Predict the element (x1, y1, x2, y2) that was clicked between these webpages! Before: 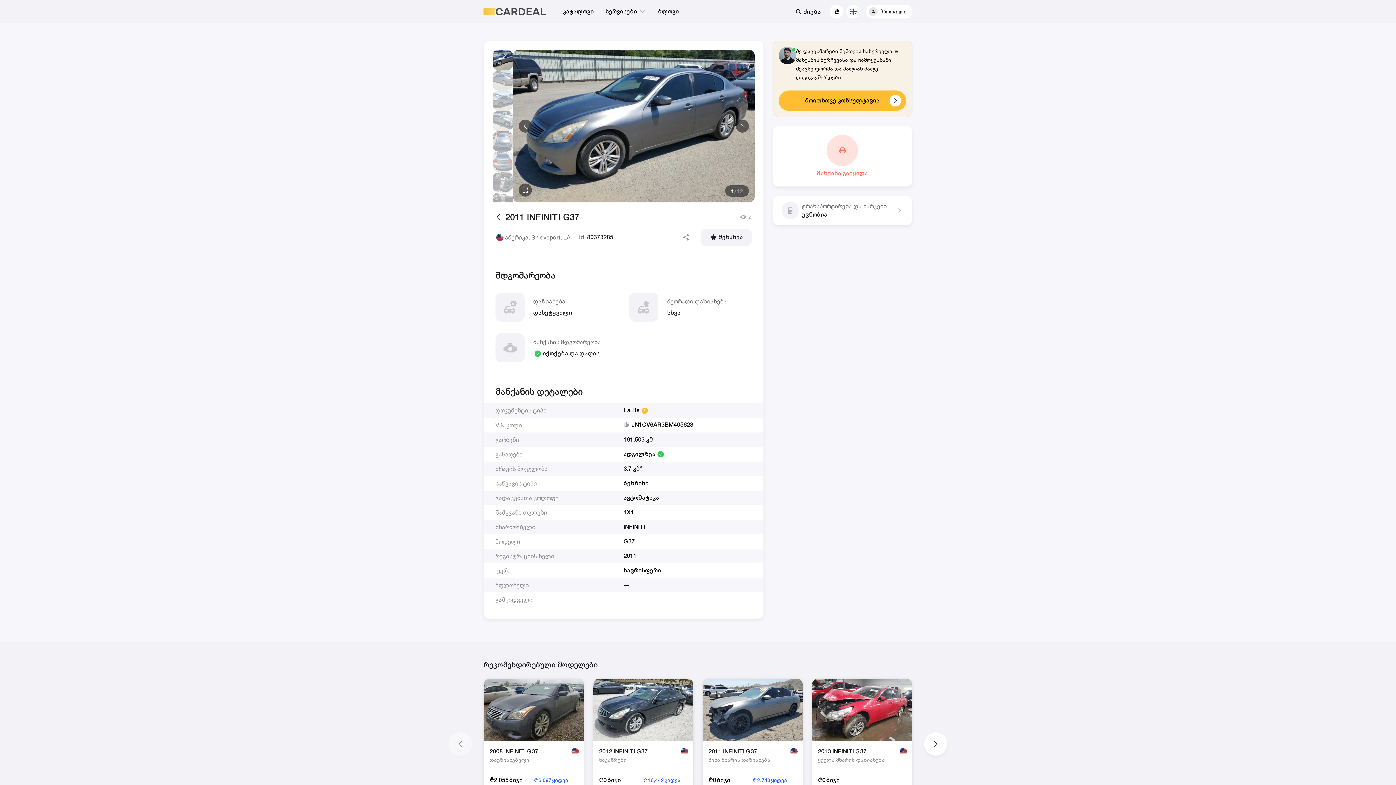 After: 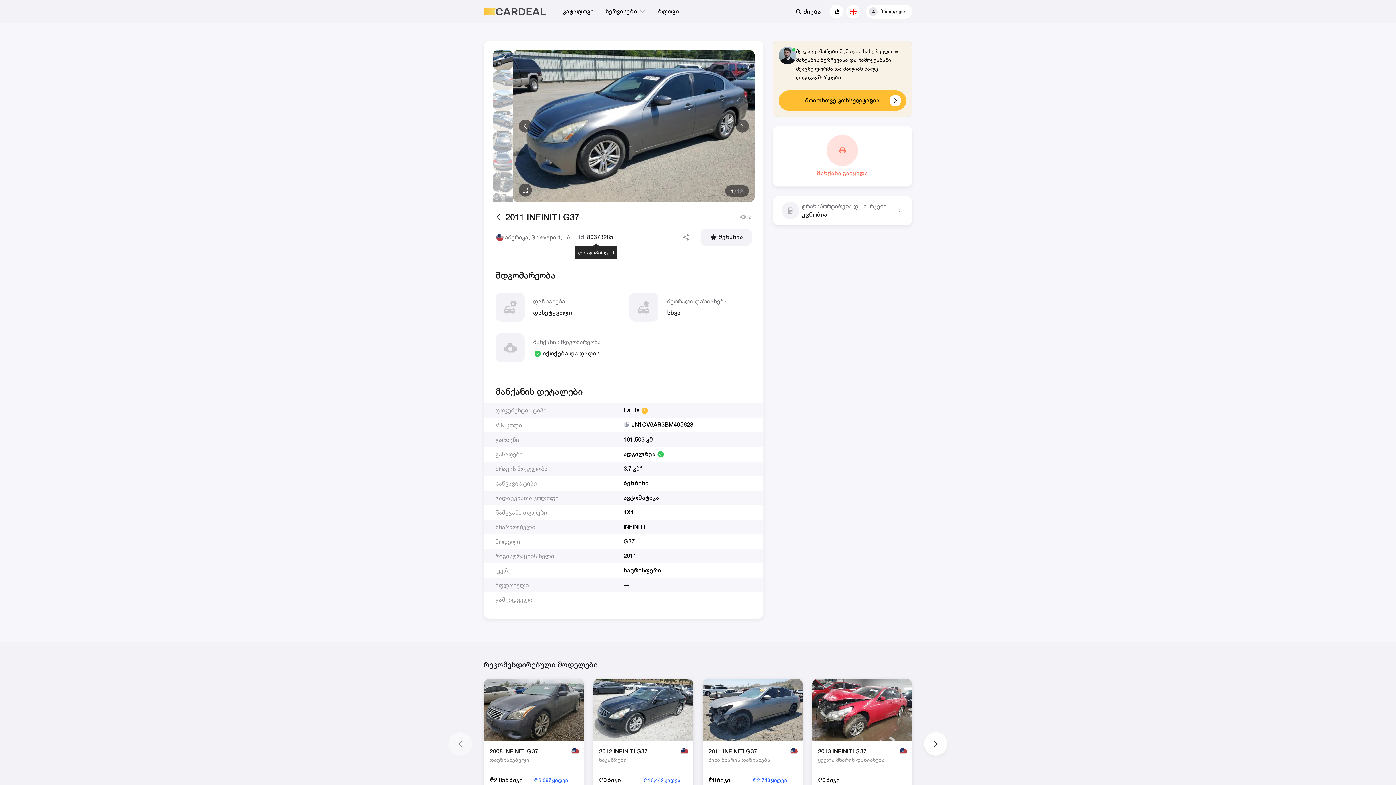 Action: bbox: (579, 233, 613, 241) label: Id:
80373285